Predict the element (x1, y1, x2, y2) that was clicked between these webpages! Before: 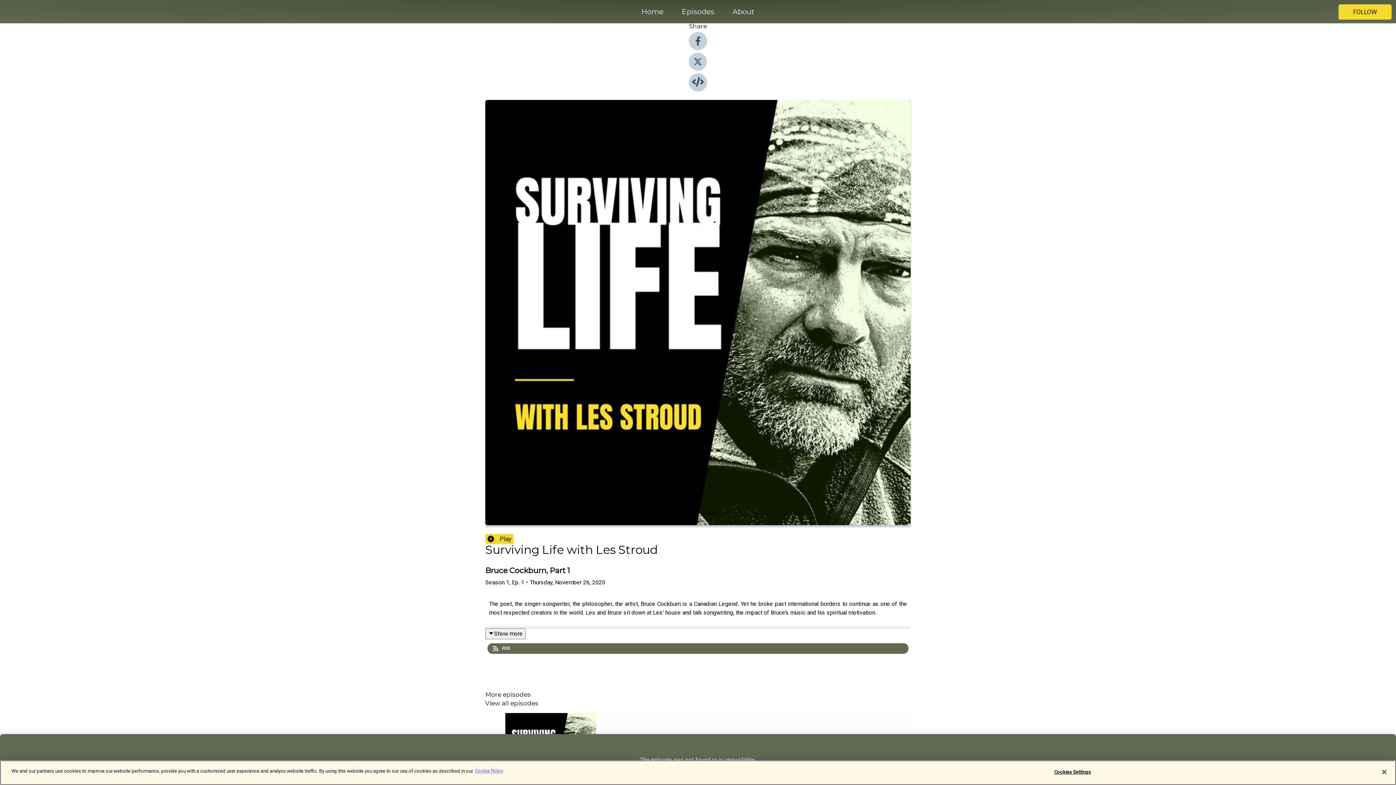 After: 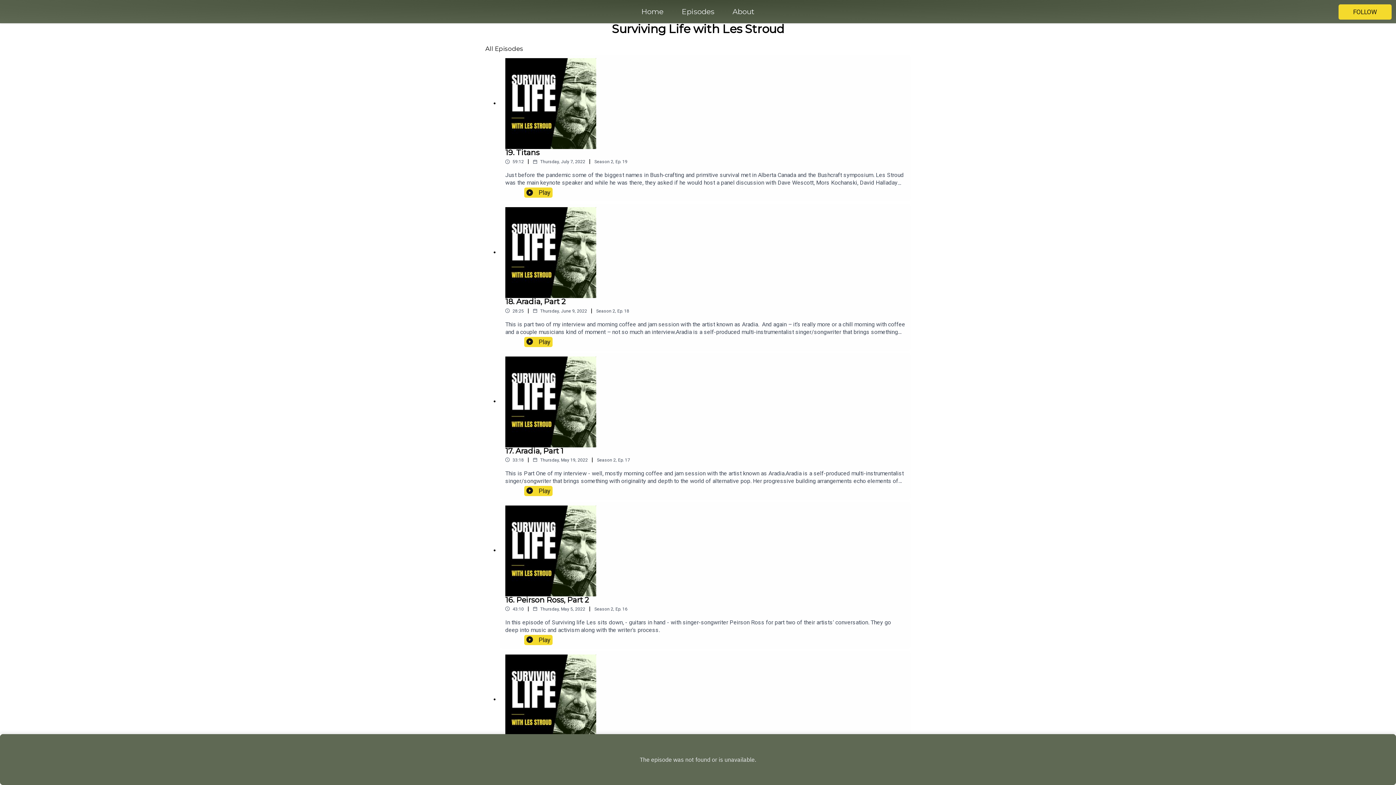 Action: bbox: (485, 700, 910, 706) label: View all episodes